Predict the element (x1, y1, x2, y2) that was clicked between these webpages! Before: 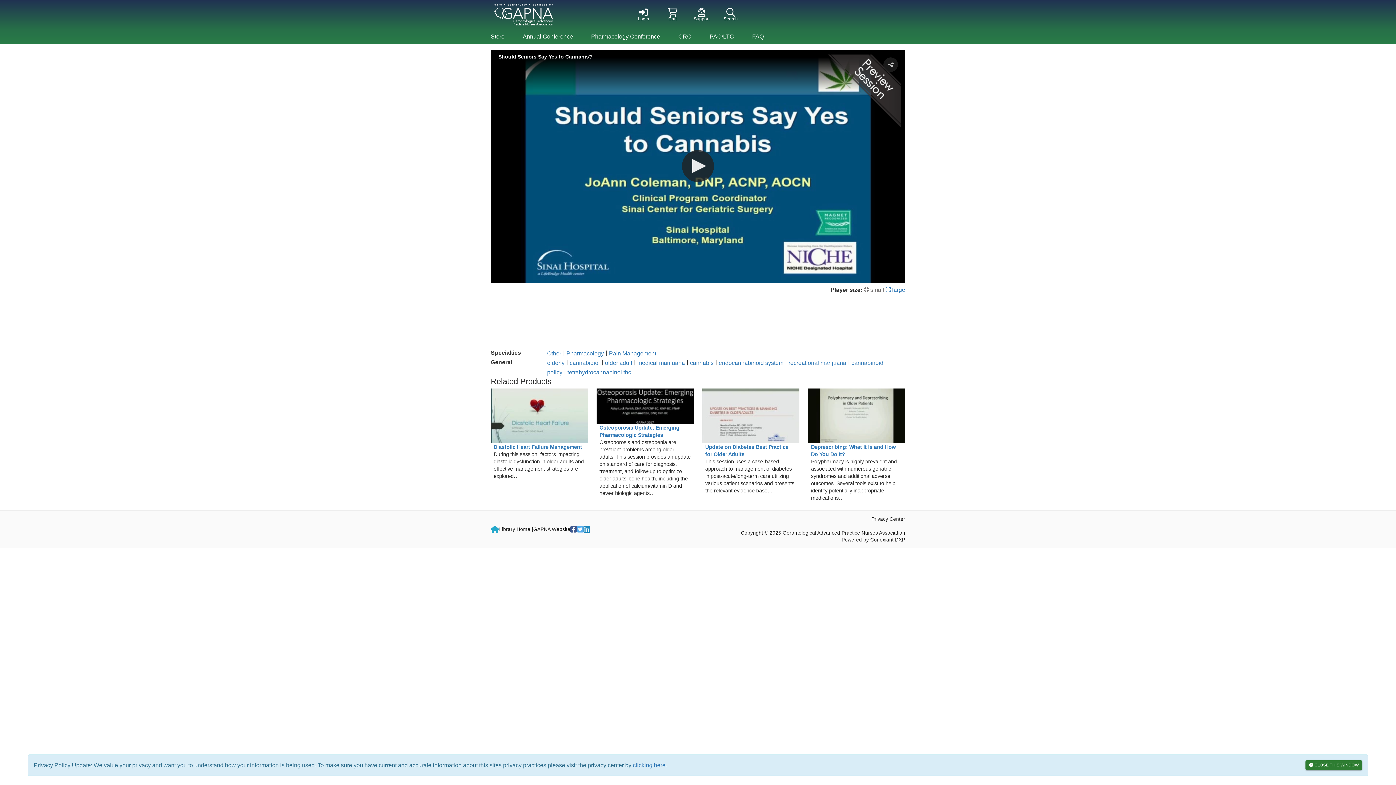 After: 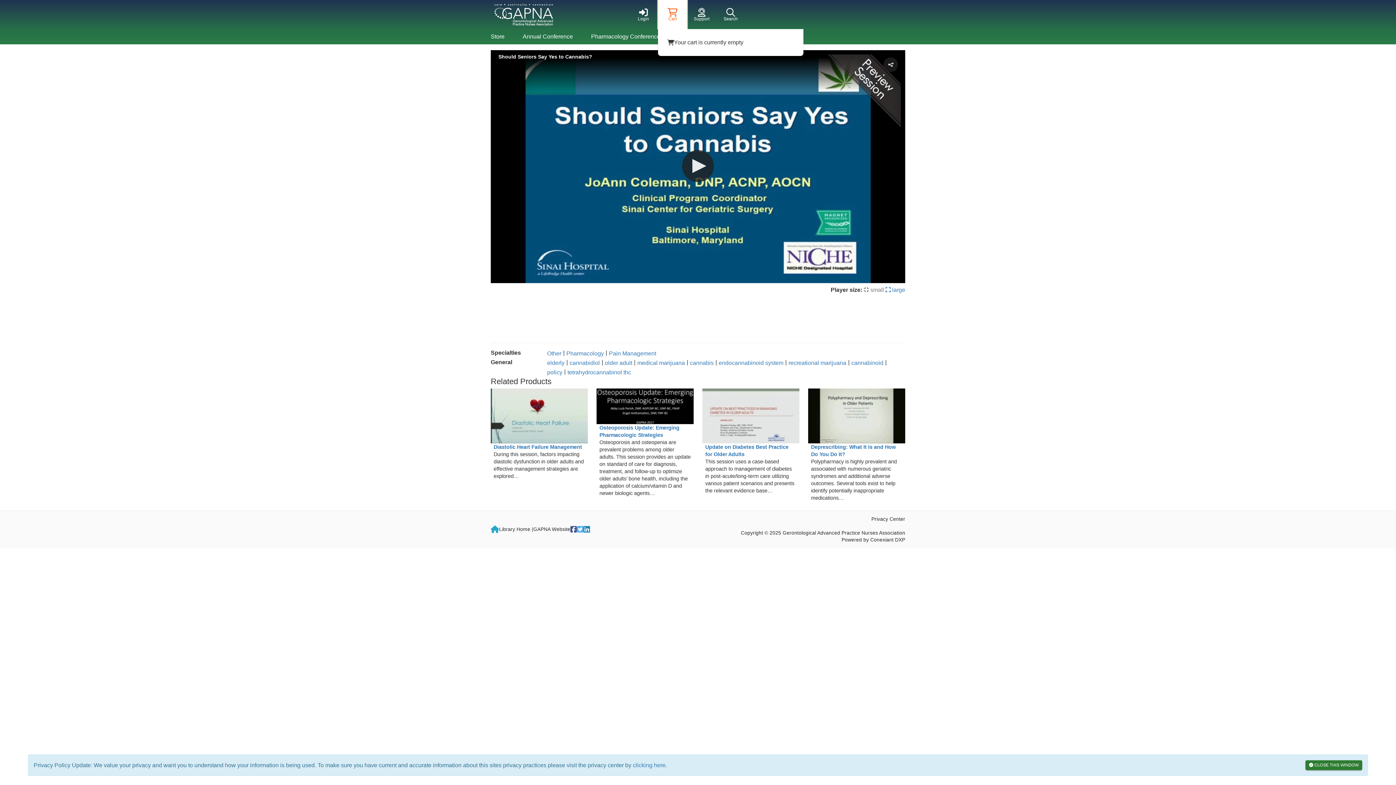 Action: label: Cart bbox: (658, 0, 687, 29)